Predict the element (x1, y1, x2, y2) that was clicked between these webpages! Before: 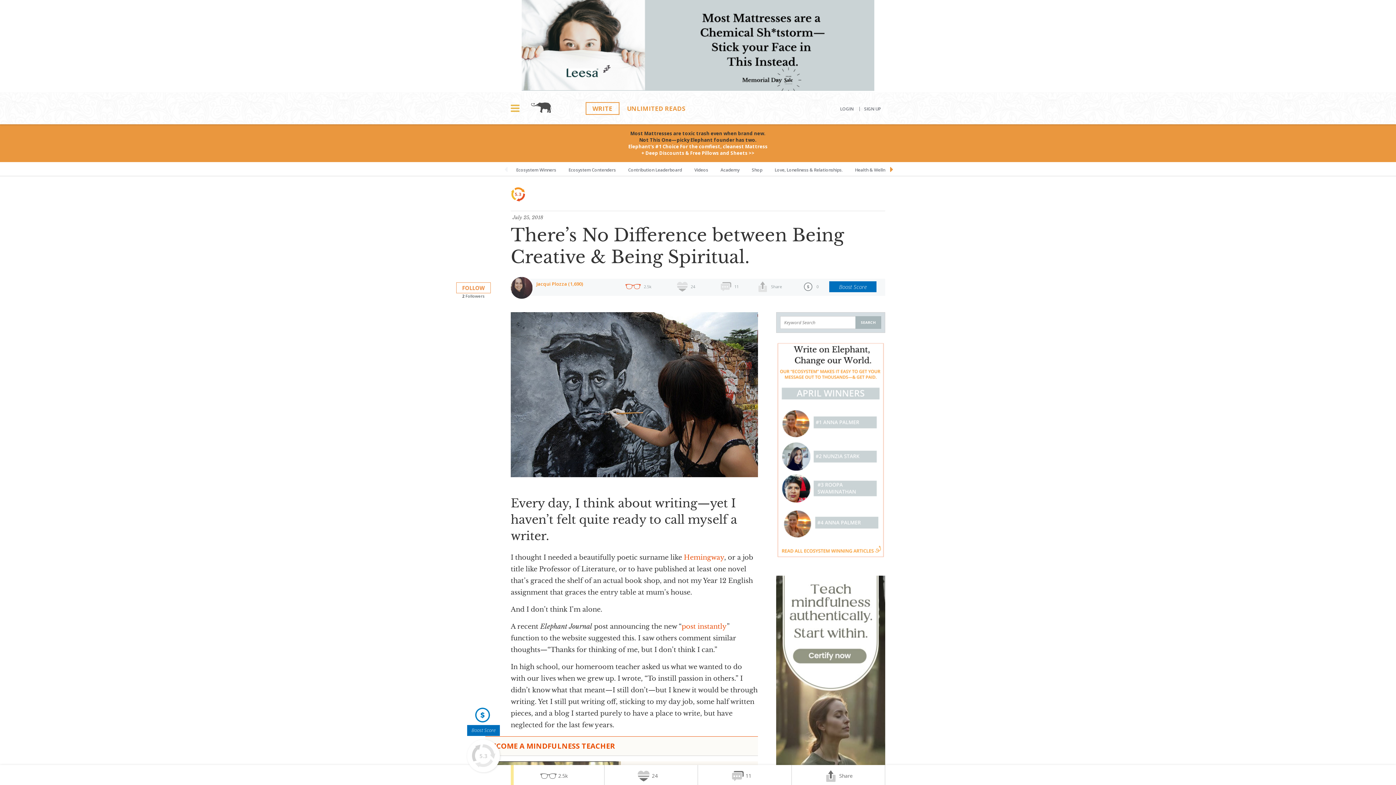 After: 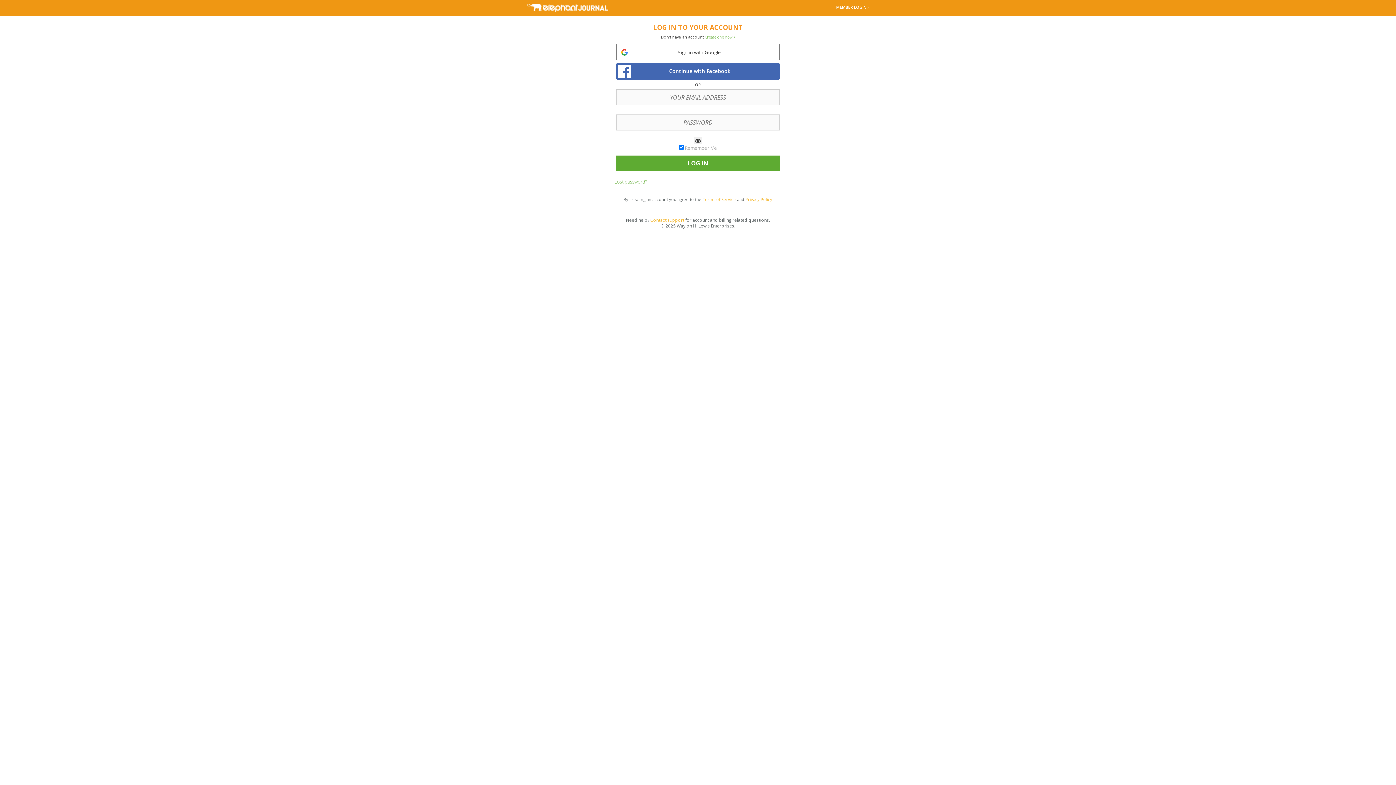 Action: bbox: (840, 106, 858, 111) label: LOGIN